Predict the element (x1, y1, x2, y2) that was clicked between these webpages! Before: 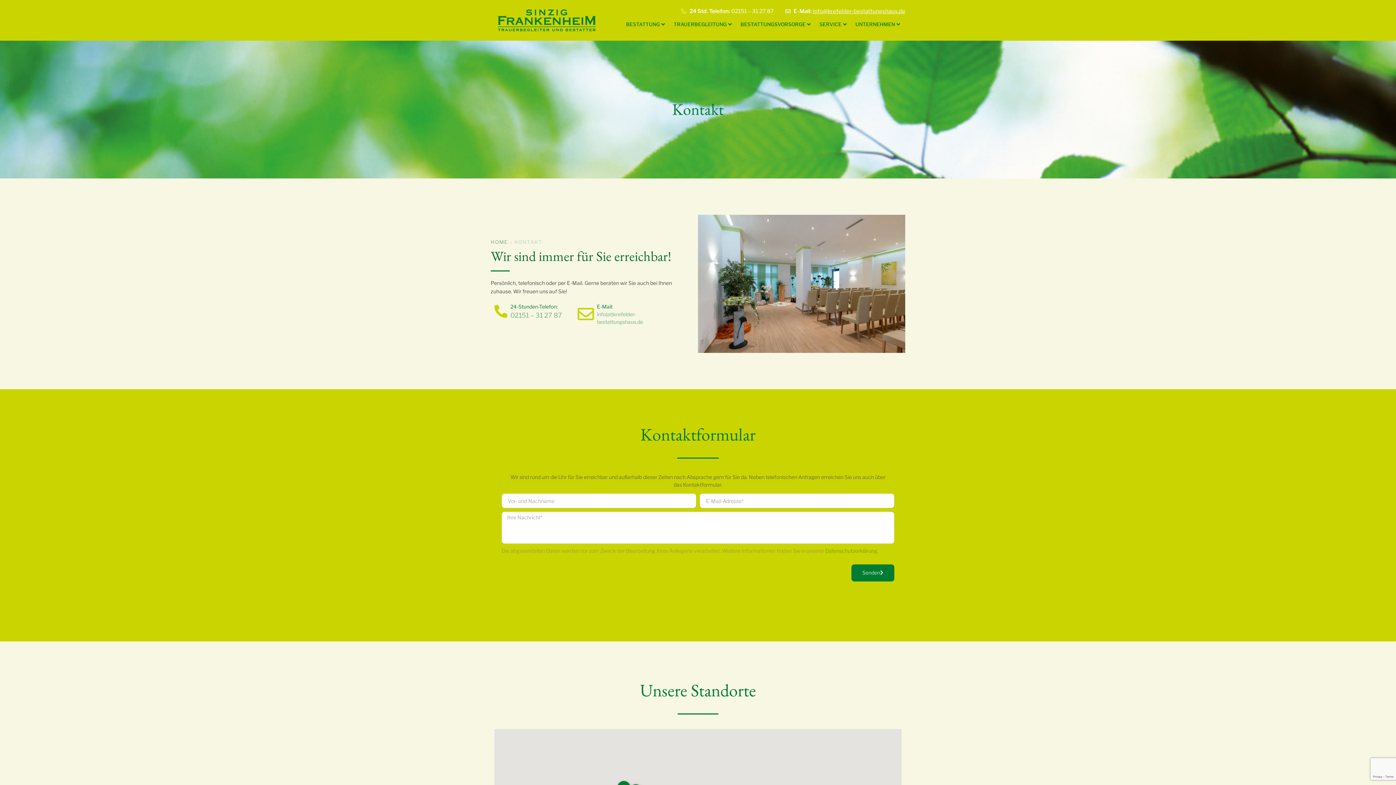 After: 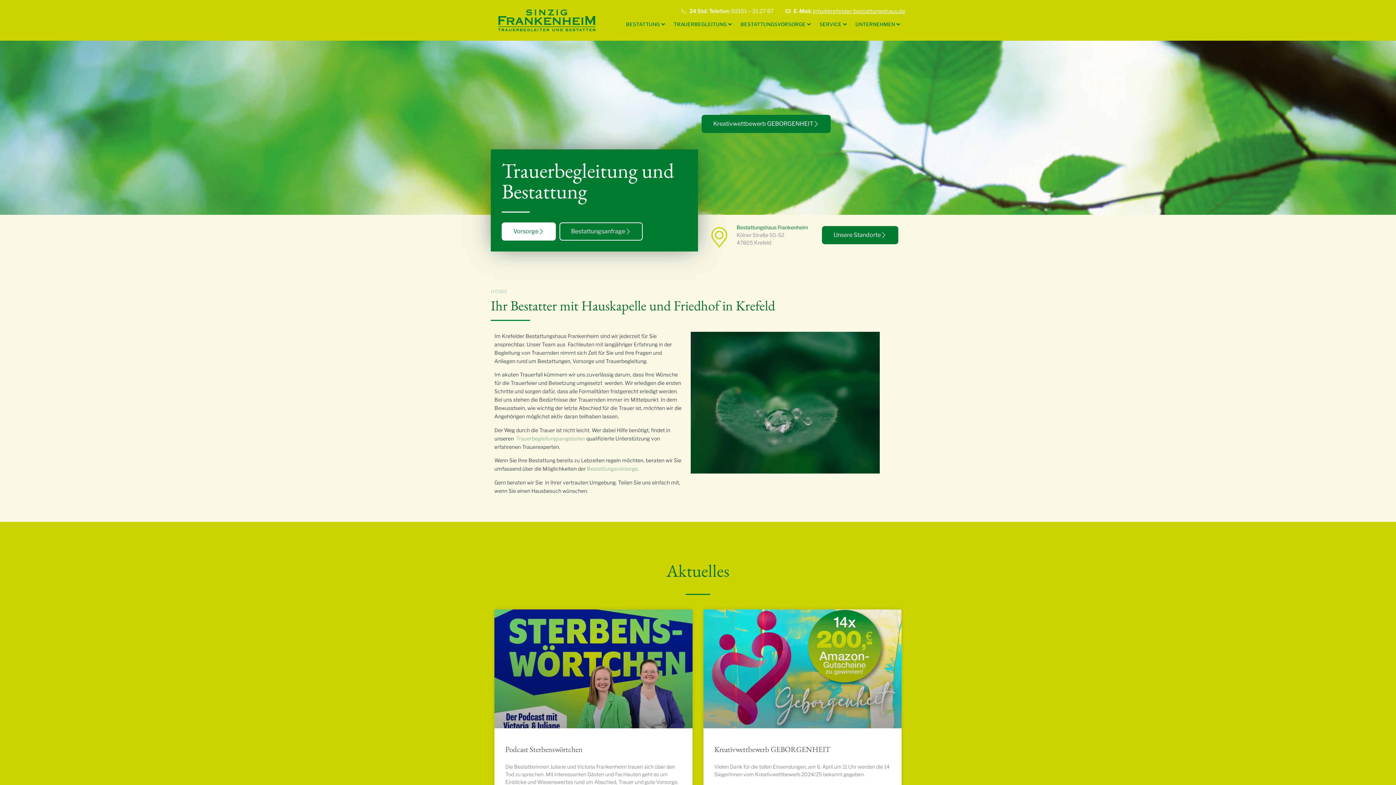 Action: bbox: (498, 9, 595, 31)